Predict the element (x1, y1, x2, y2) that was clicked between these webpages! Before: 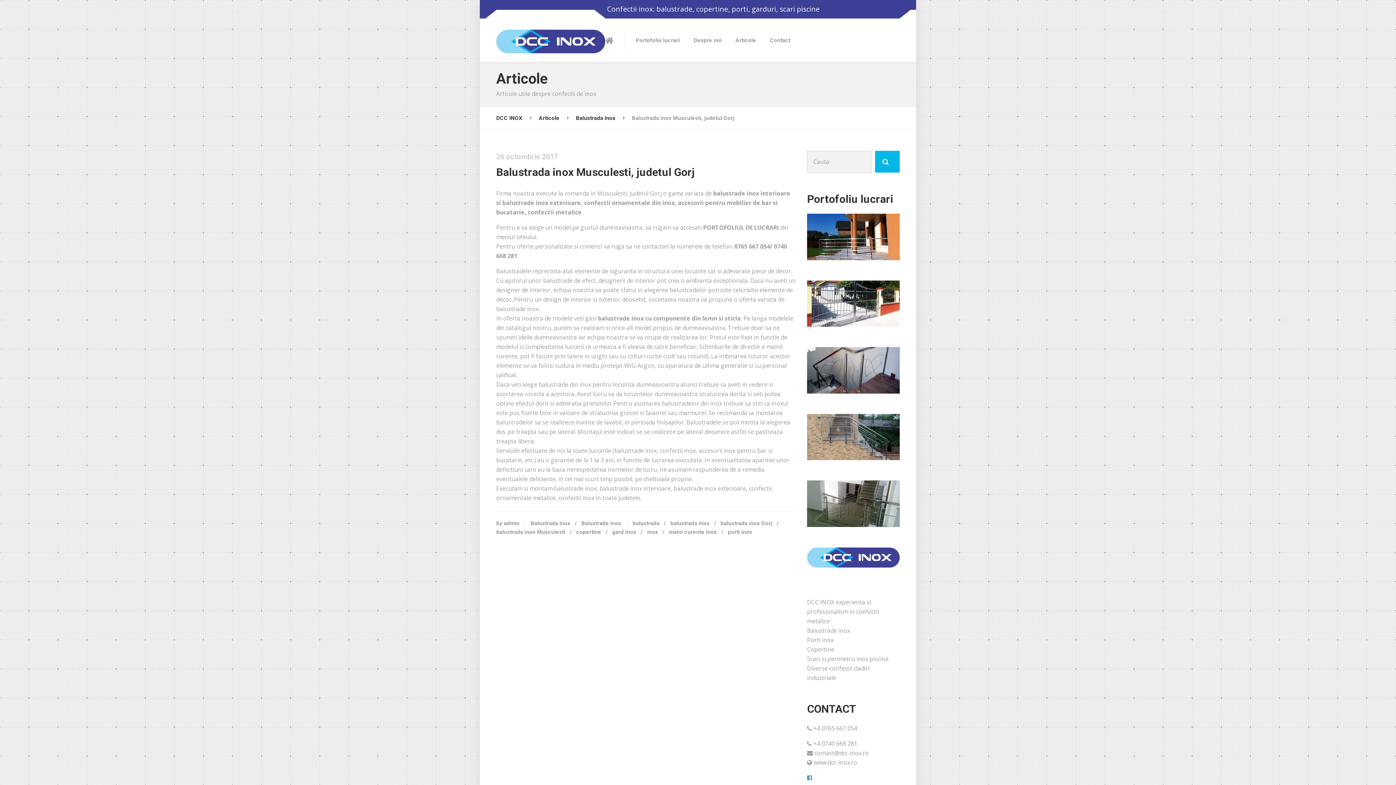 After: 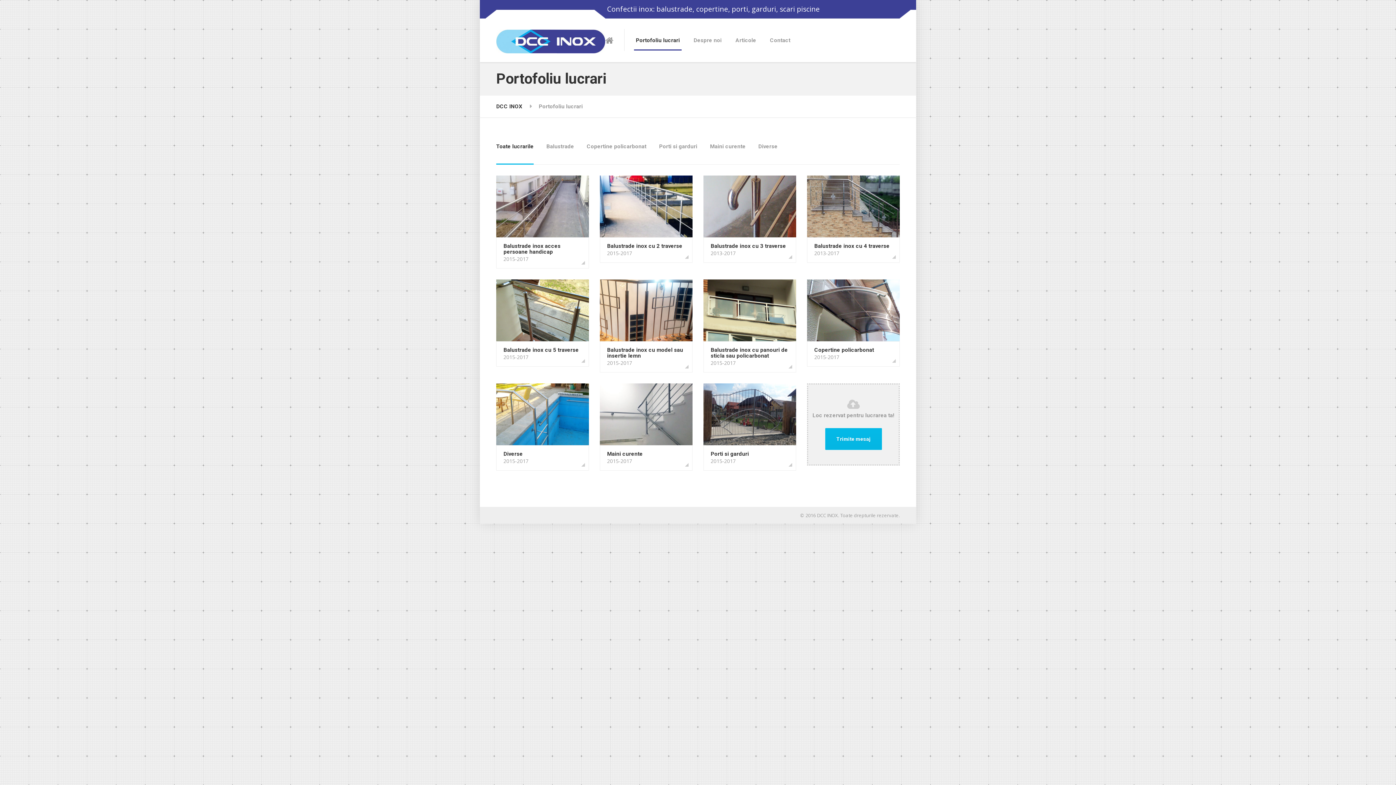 Action: bbox: (807, 280, 900, 326)